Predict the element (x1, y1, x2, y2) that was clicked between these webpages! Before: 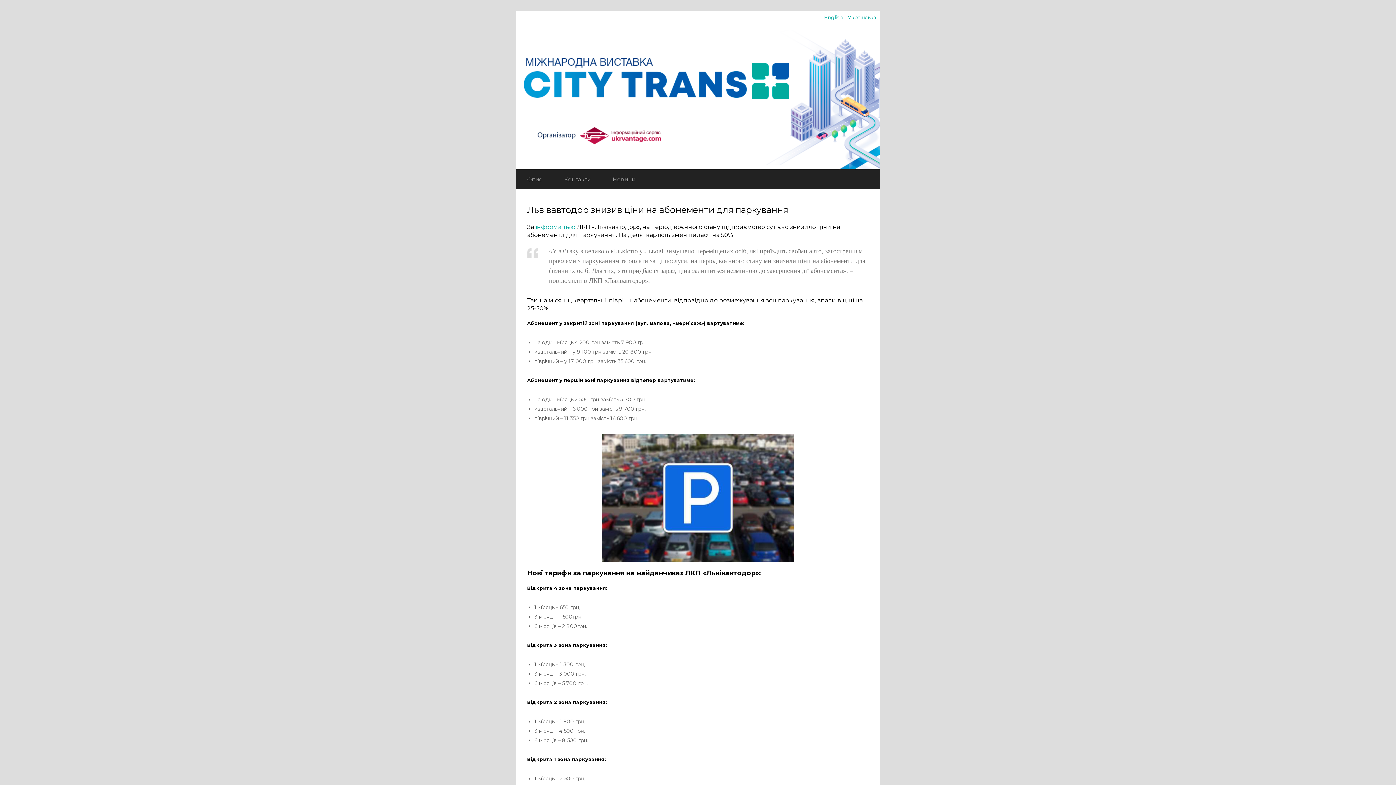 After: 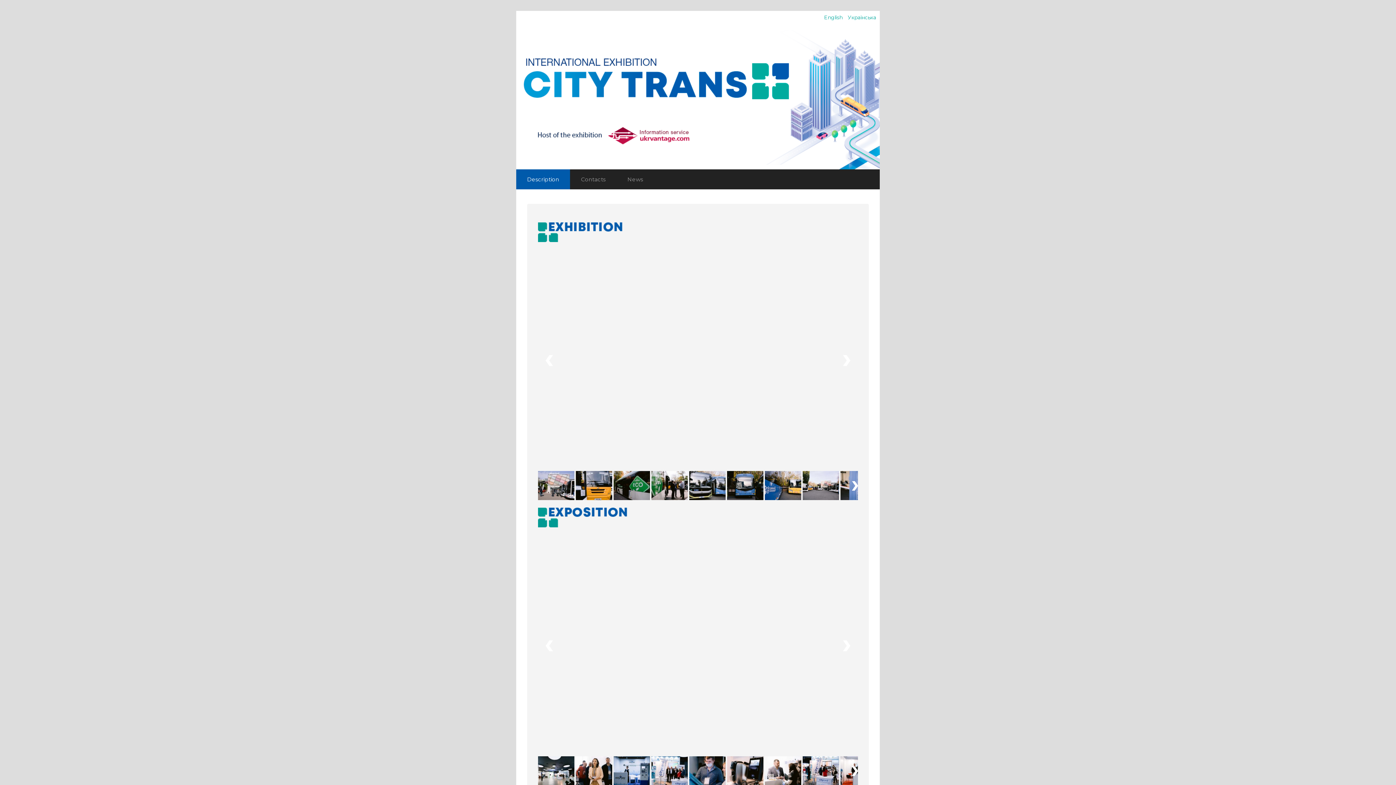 Action: bbox: (822, 14, 842, 20) label: English